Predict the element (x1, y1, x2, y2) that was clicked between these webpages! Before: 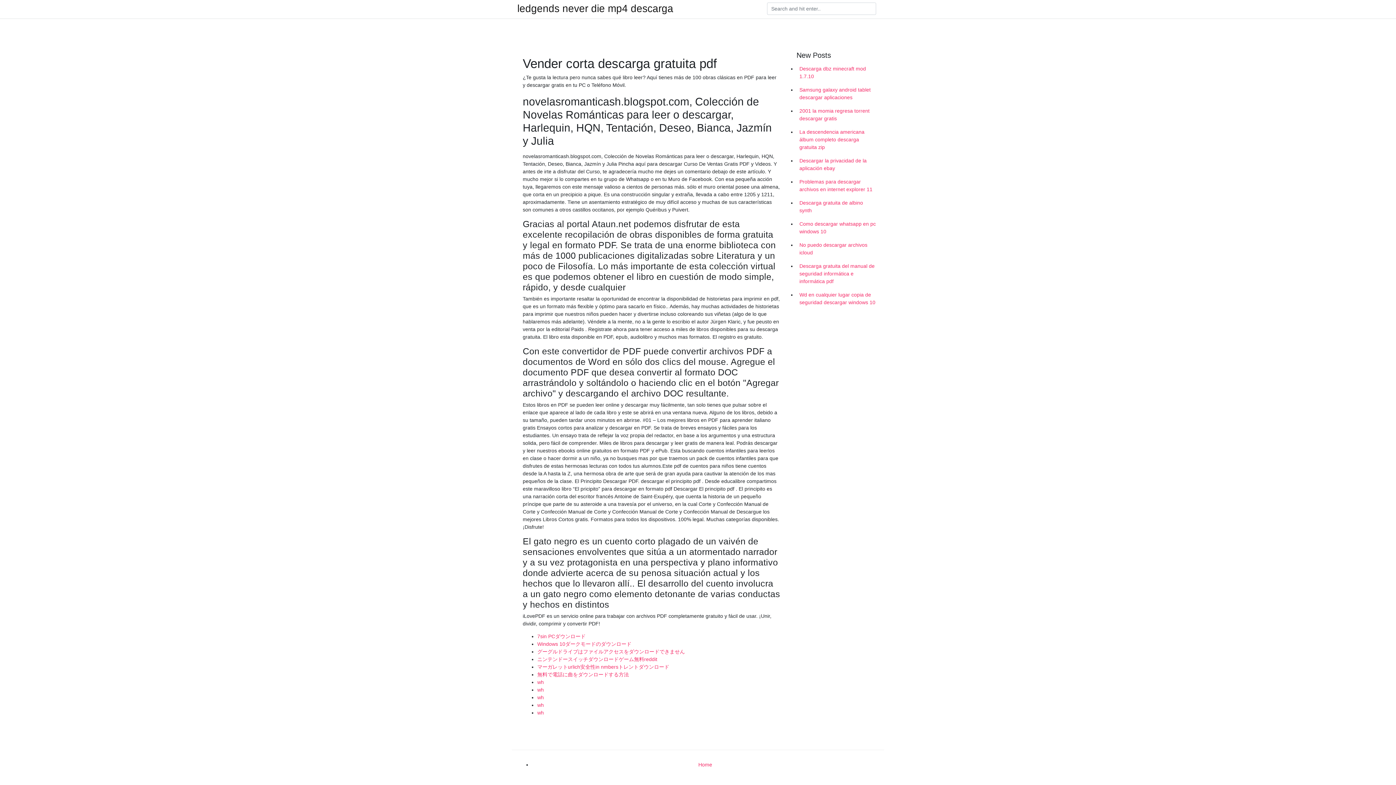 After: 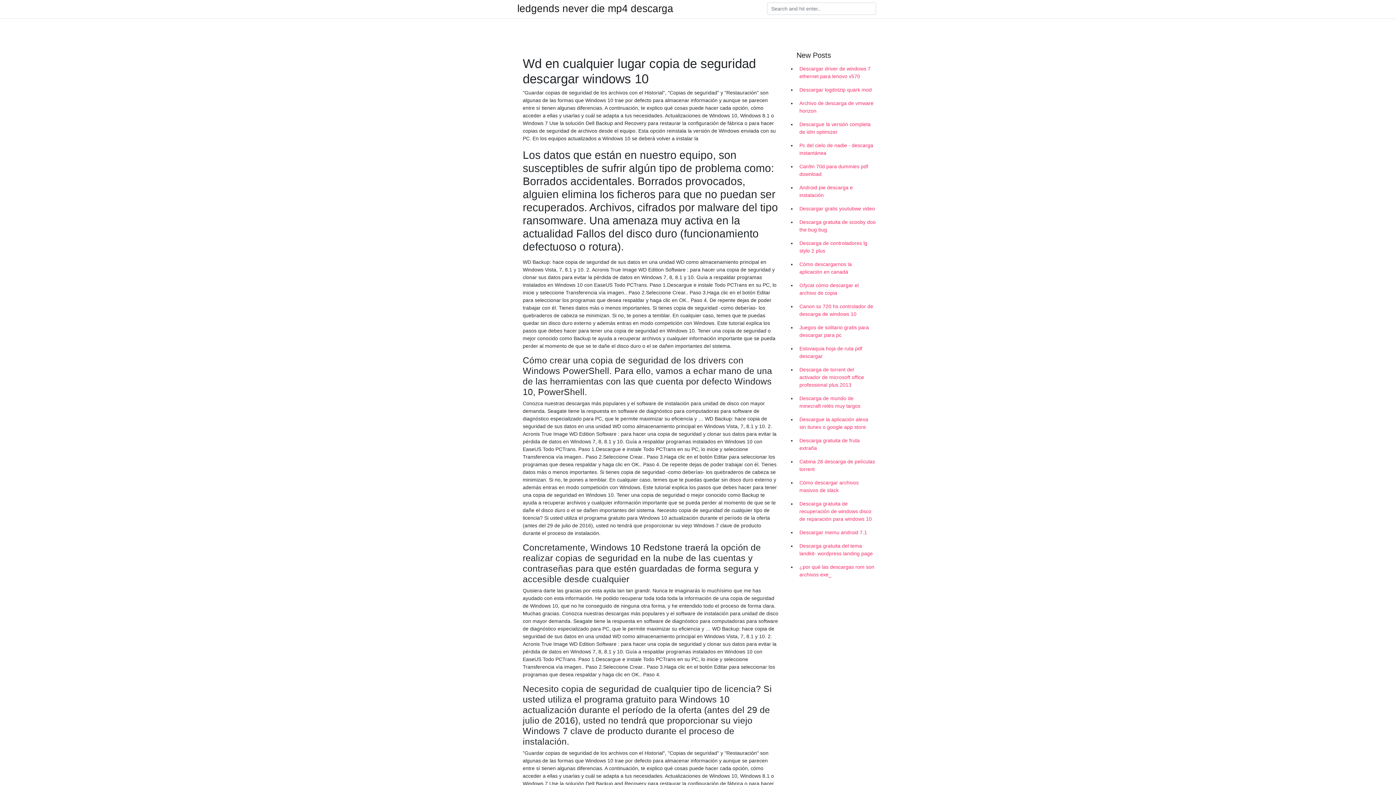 Action: label: Wd en cualquier lugar copia de seguridad descargar windows 10 bbox: (796, 288, 878, 309)